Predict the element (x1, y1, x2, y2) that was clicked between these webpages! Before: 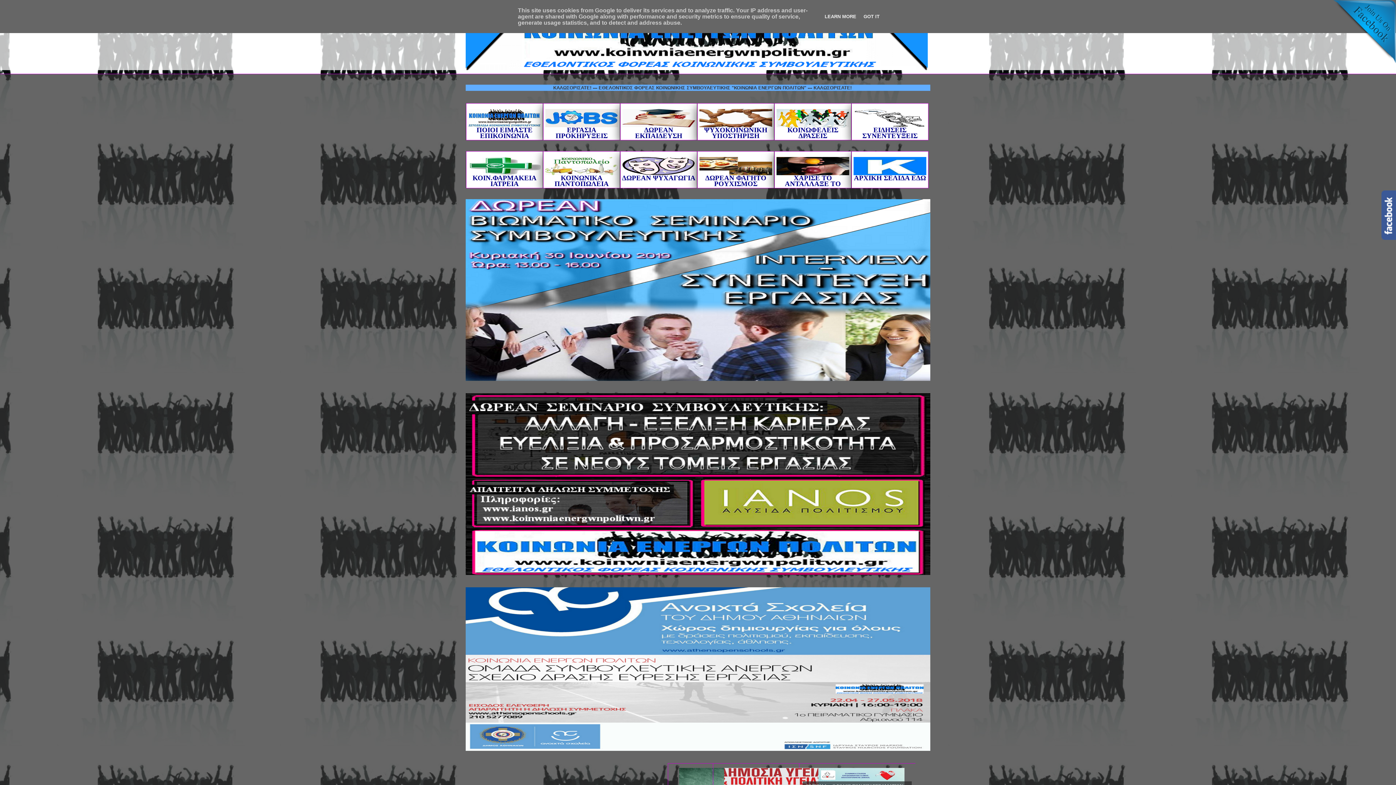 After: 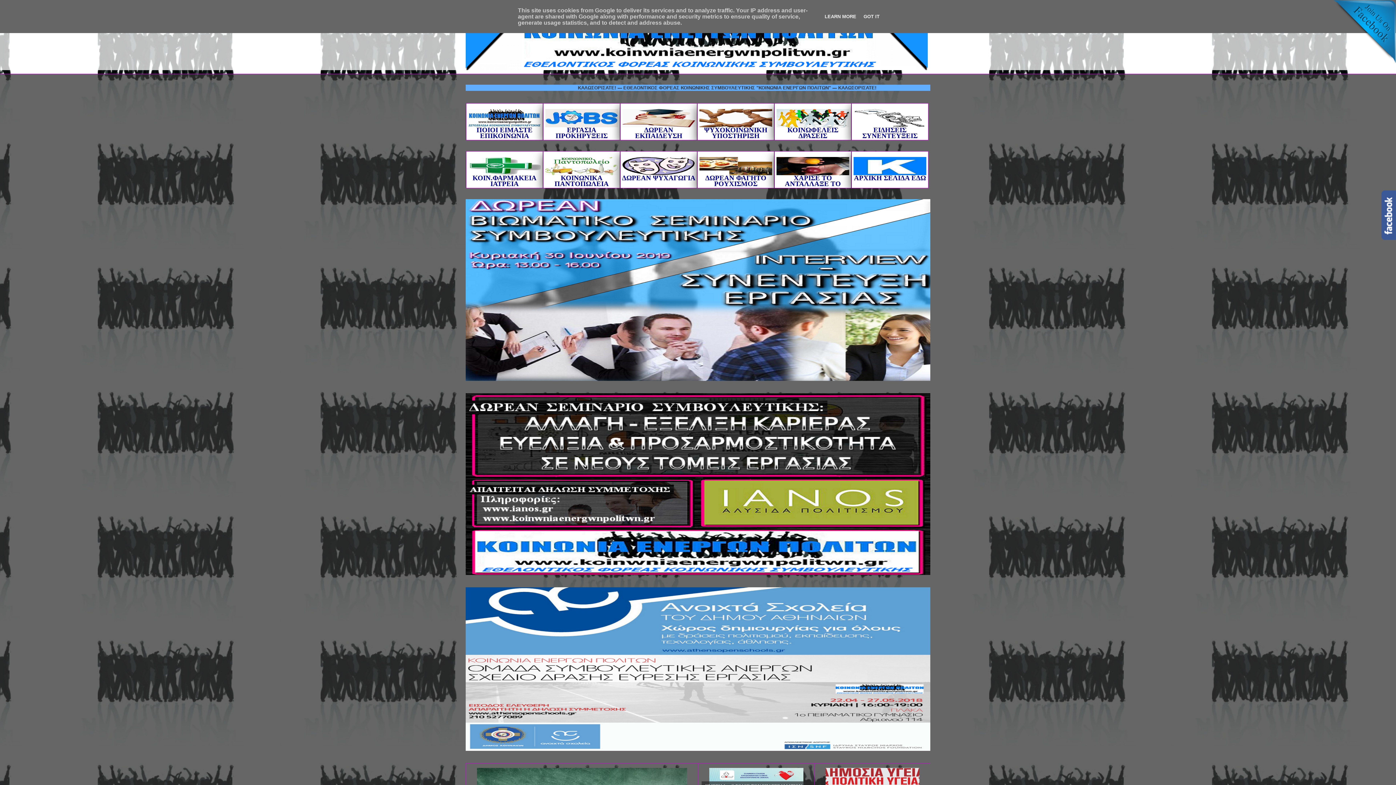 Action: bbox: (465, 376, 930, 382)